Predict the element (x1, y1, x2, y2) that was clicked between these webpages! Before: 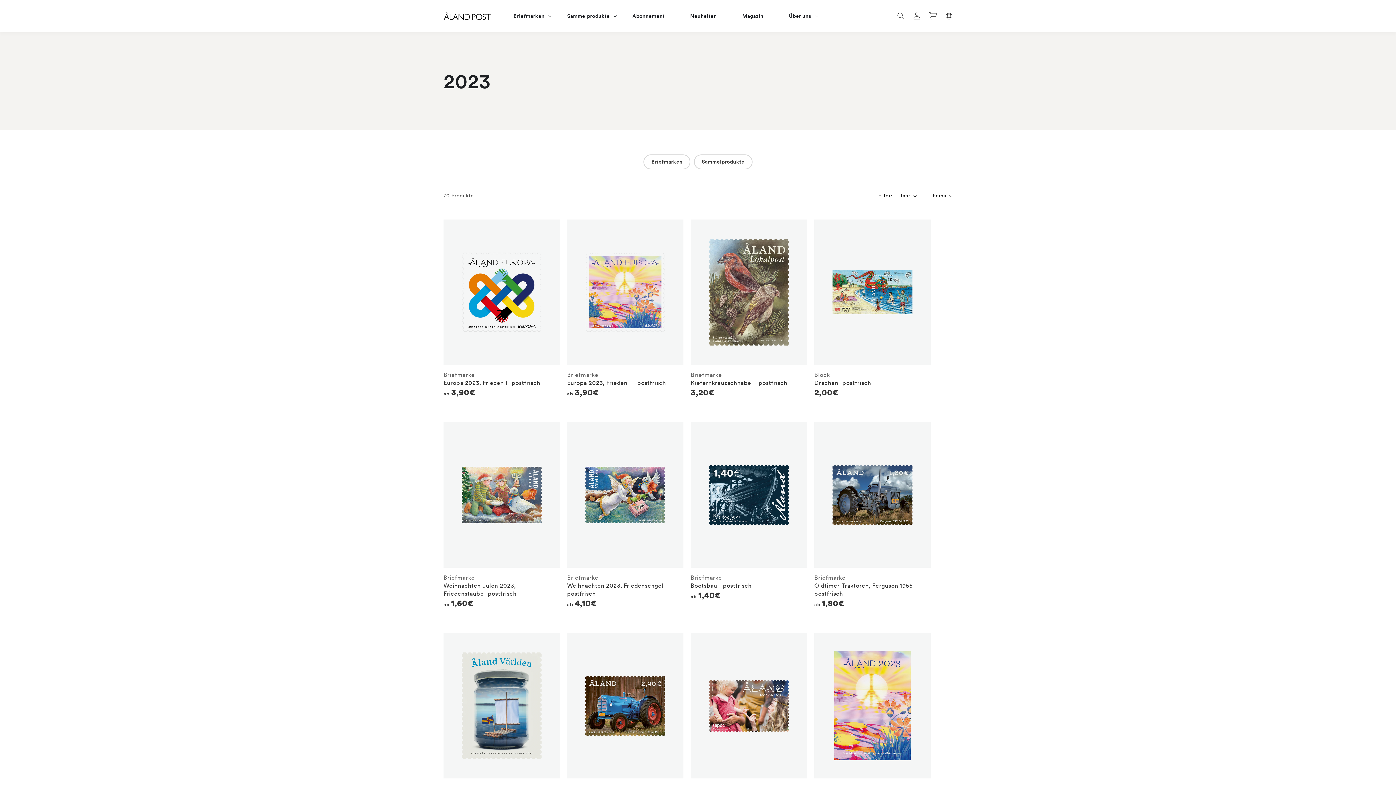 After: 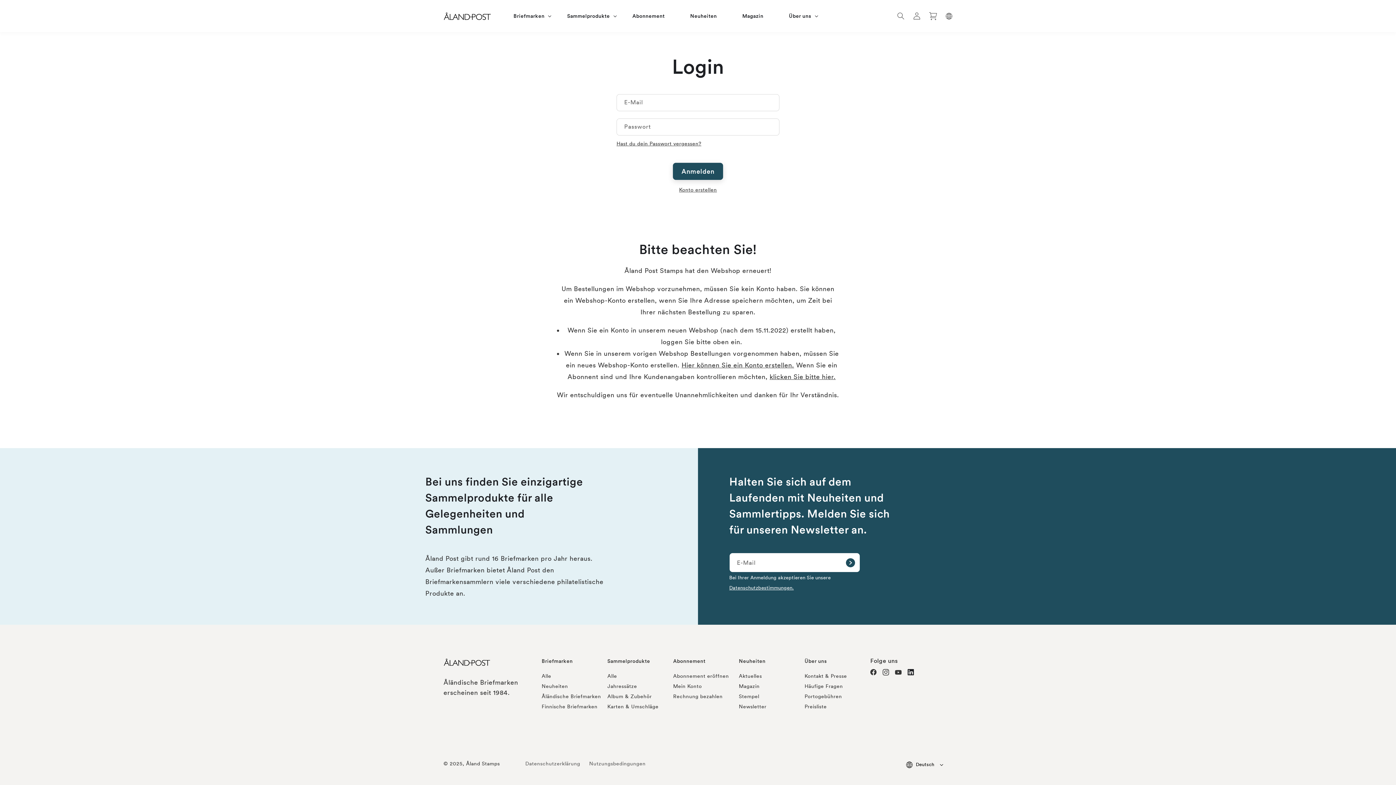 Action: bbox: (909, 8, 925, 24) label: Einloggen